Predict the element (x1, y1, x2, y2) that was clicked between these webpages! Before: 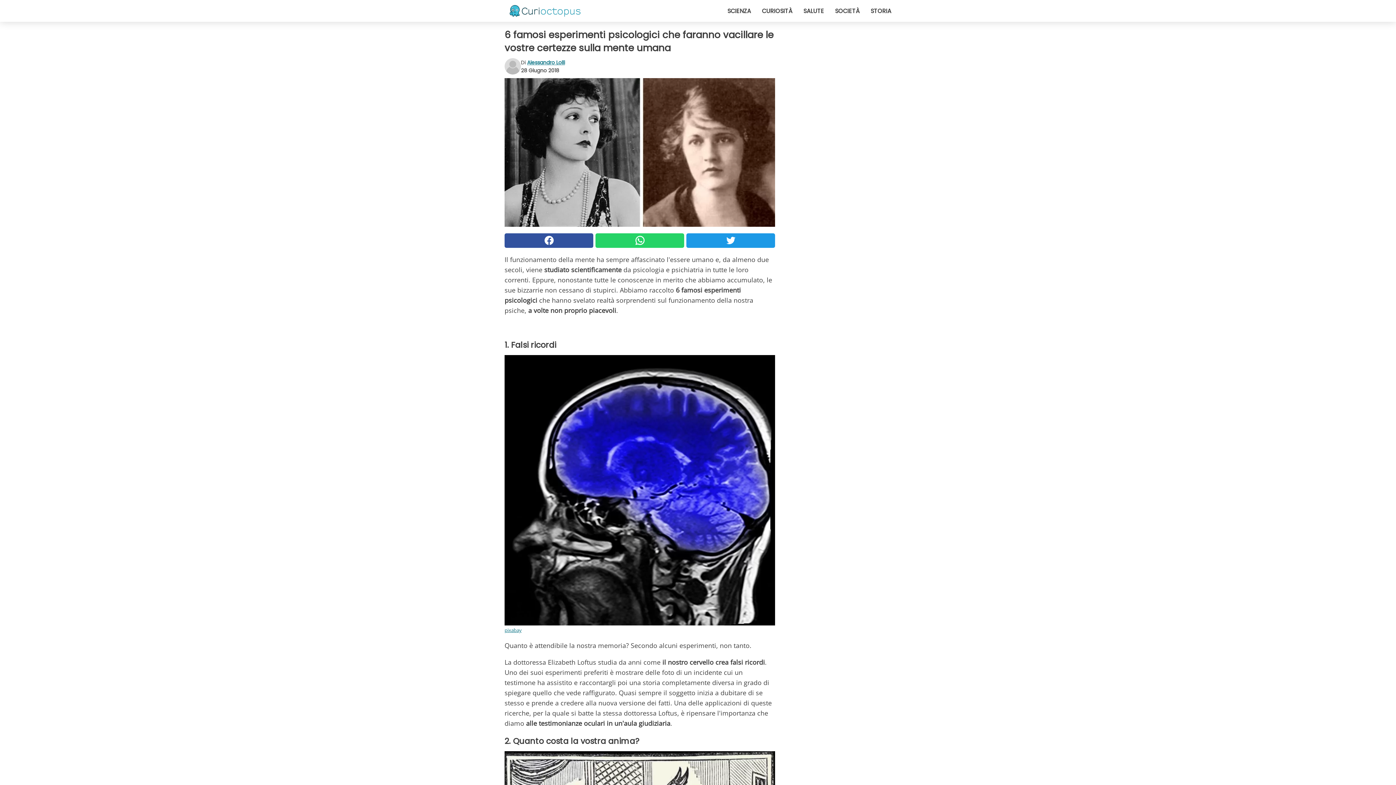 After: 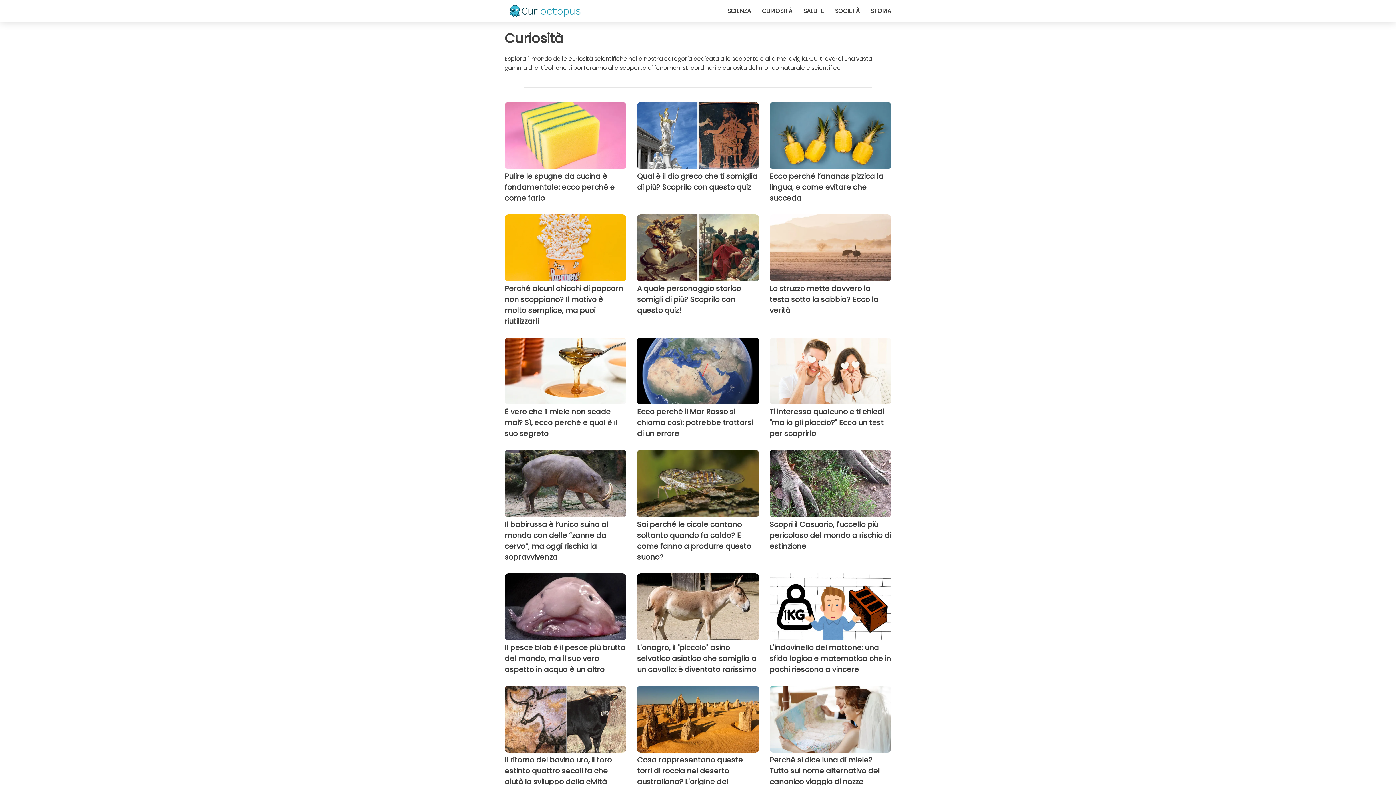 Action: bbox: (762, 6, 792, 15) label: CURIOSITÀ